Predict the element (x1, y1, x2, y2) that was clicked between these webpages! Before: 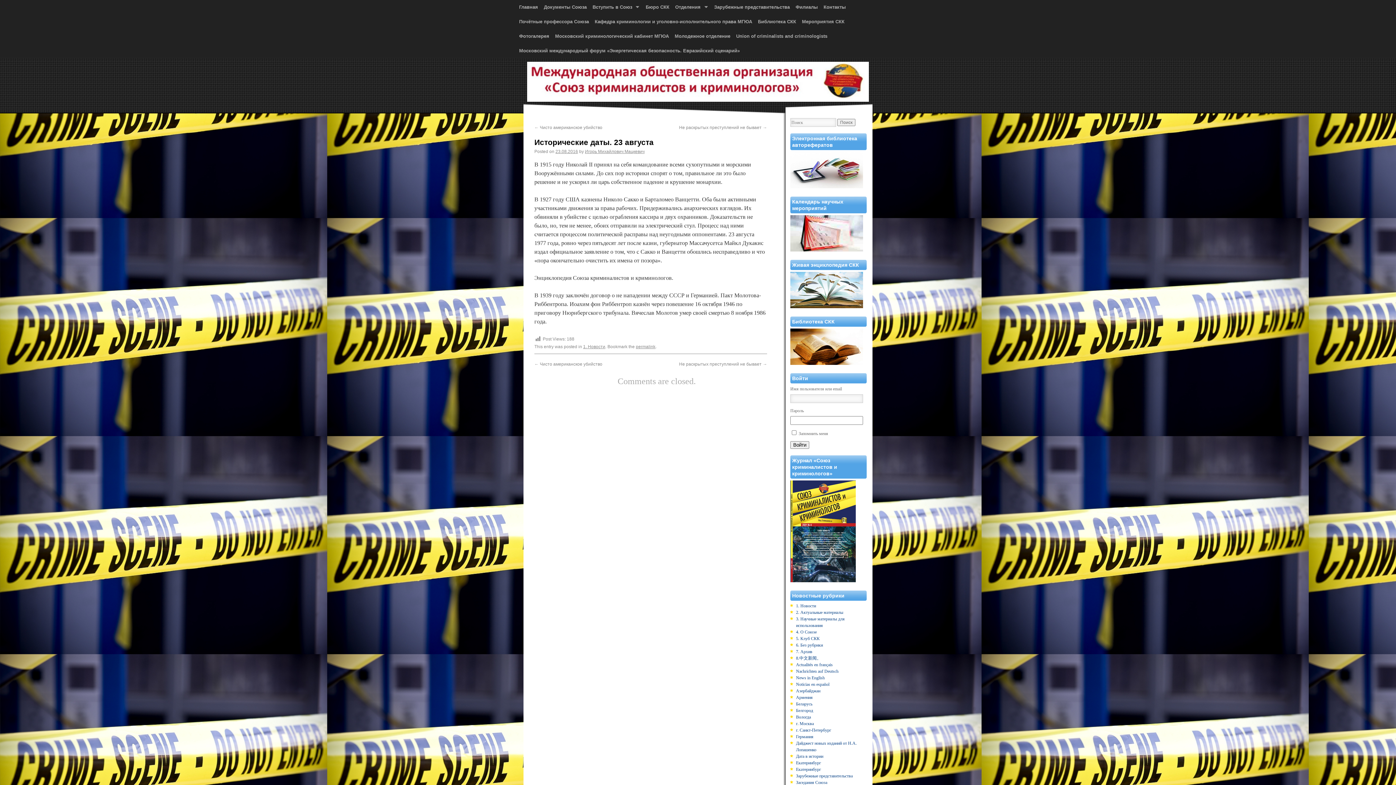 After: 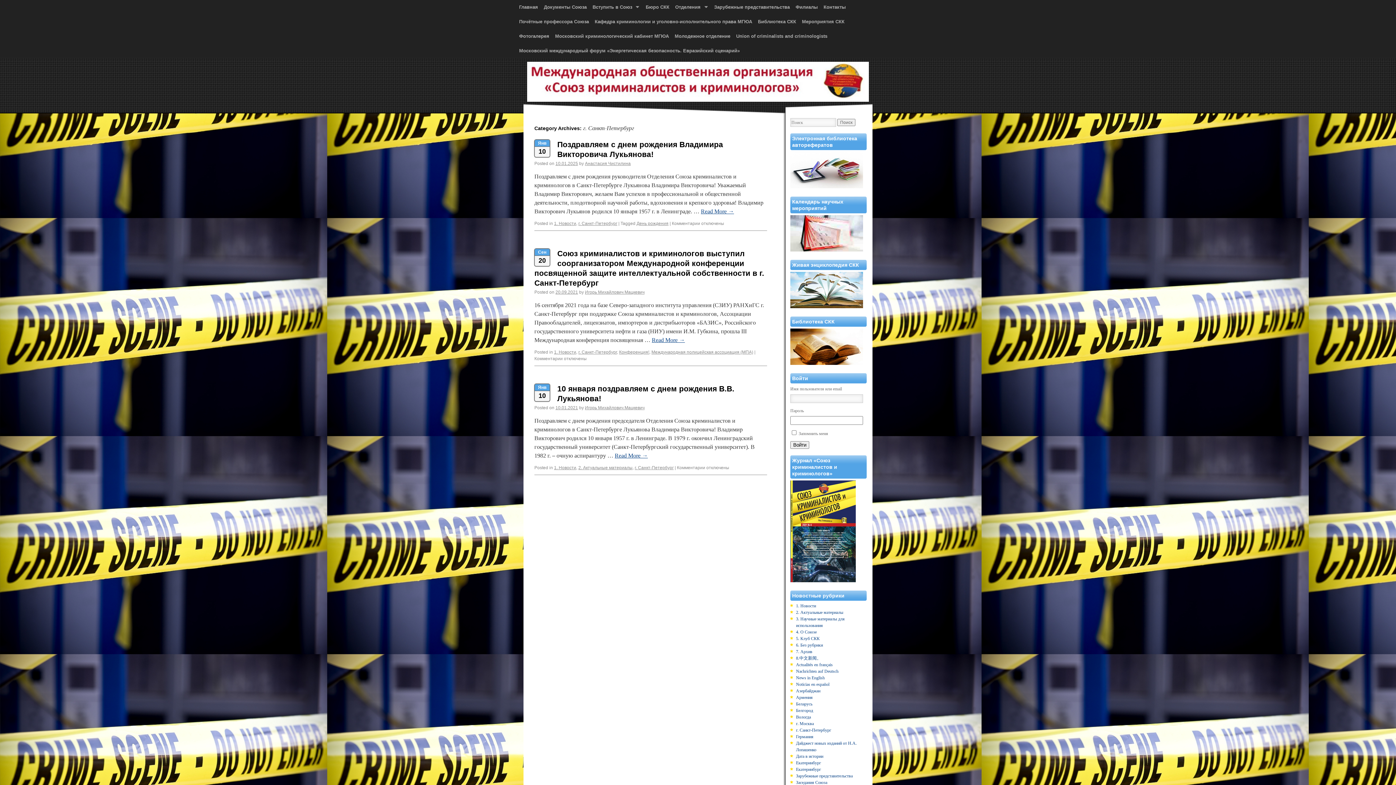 Action: bbox: (796, 728, 831, 733) label: г. Санкт-Петербург